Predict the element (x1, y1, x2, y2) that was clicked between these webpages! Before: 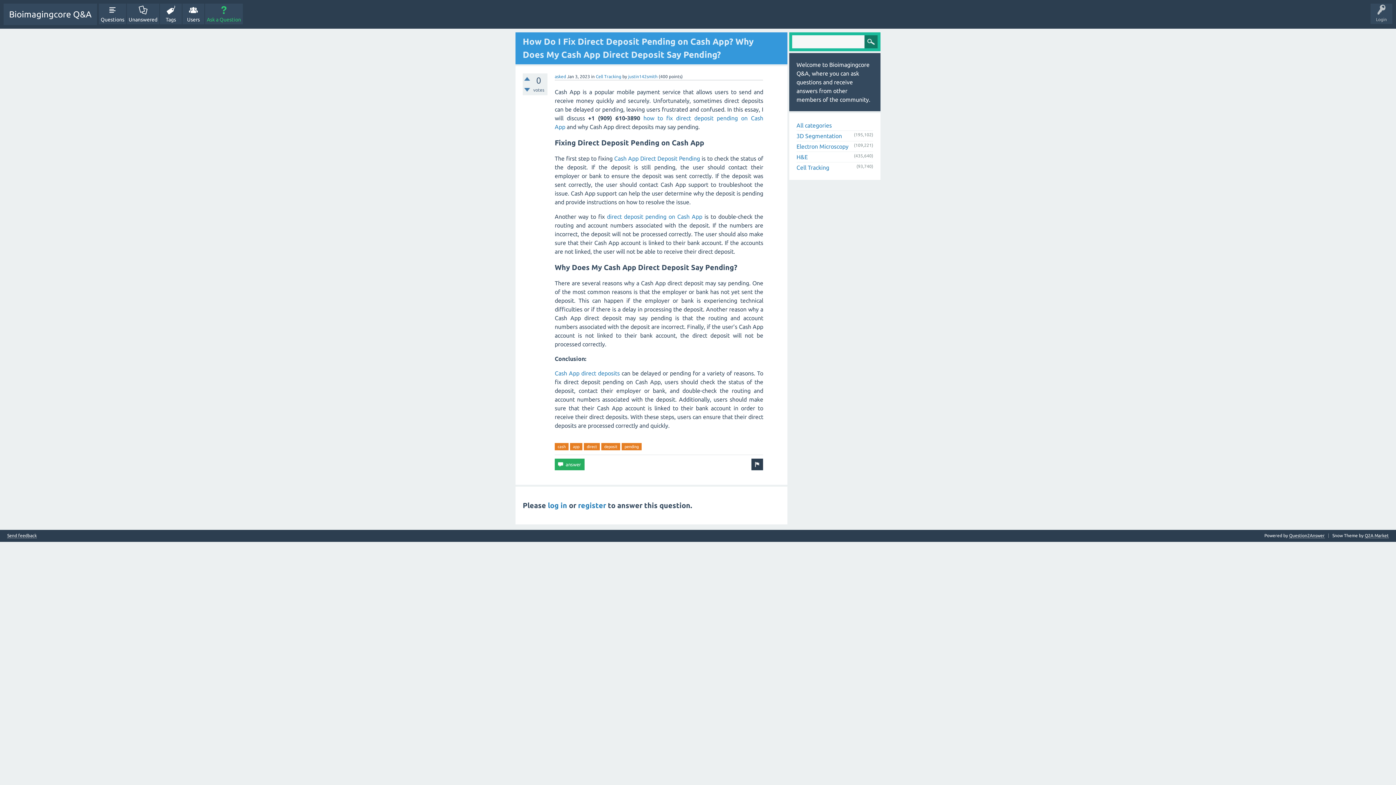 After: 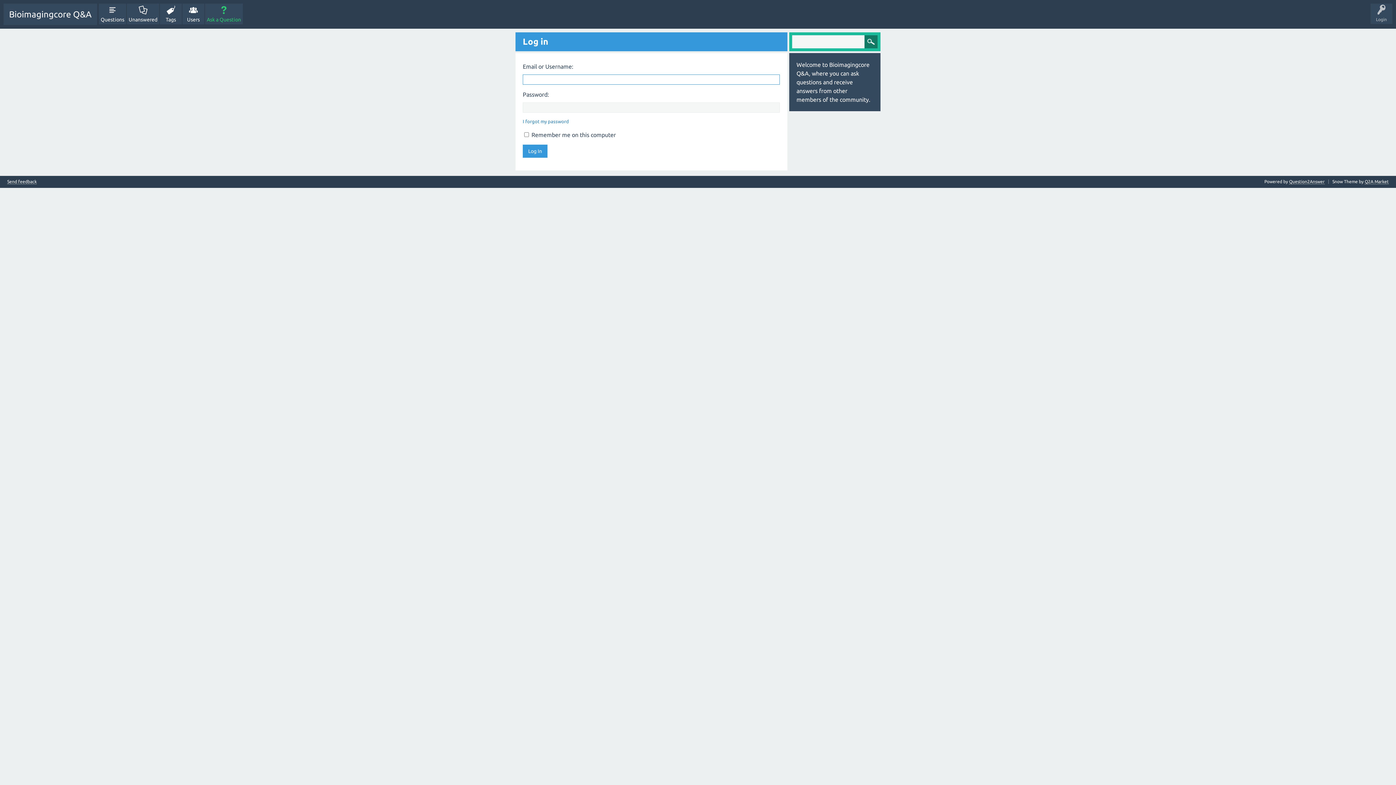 Action: label: log in bbox: (548, 501, 567, 509)